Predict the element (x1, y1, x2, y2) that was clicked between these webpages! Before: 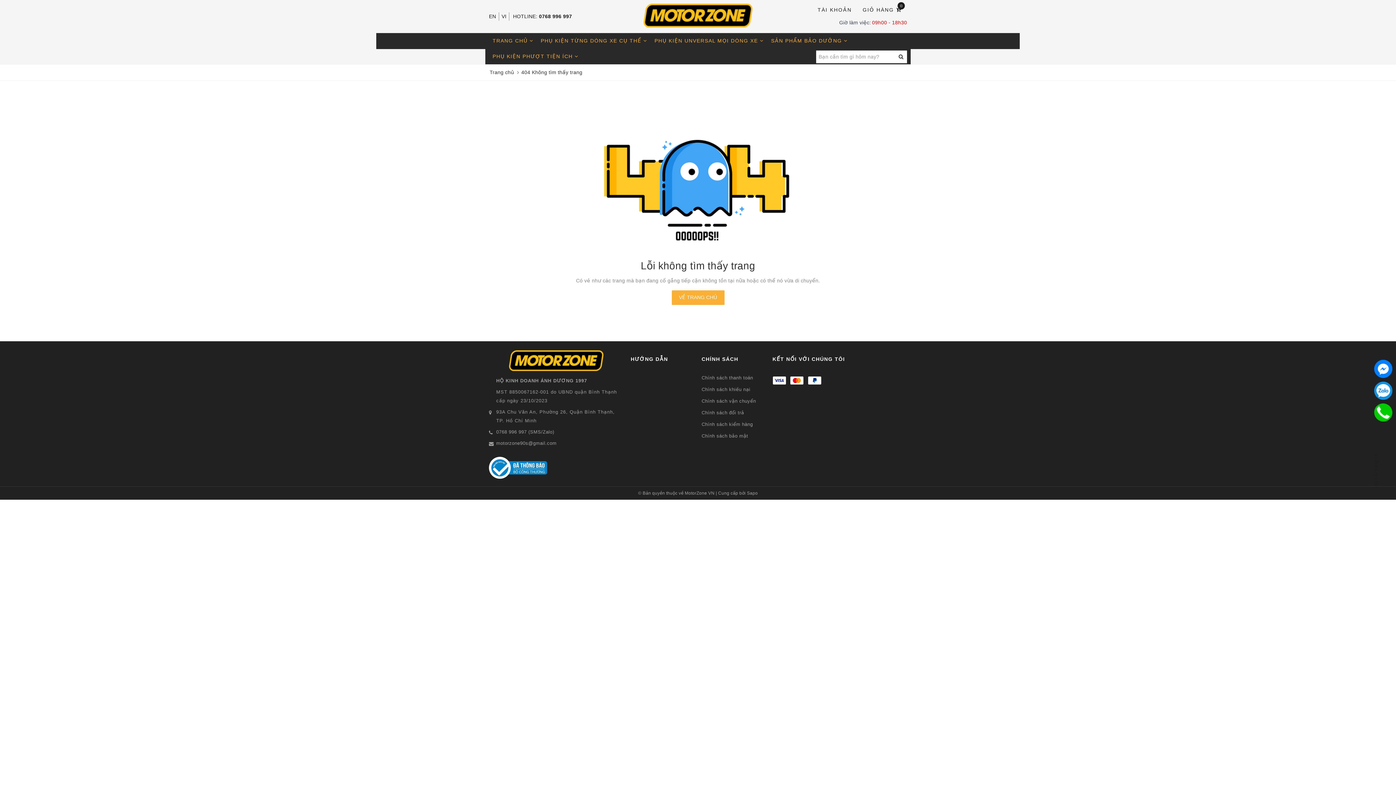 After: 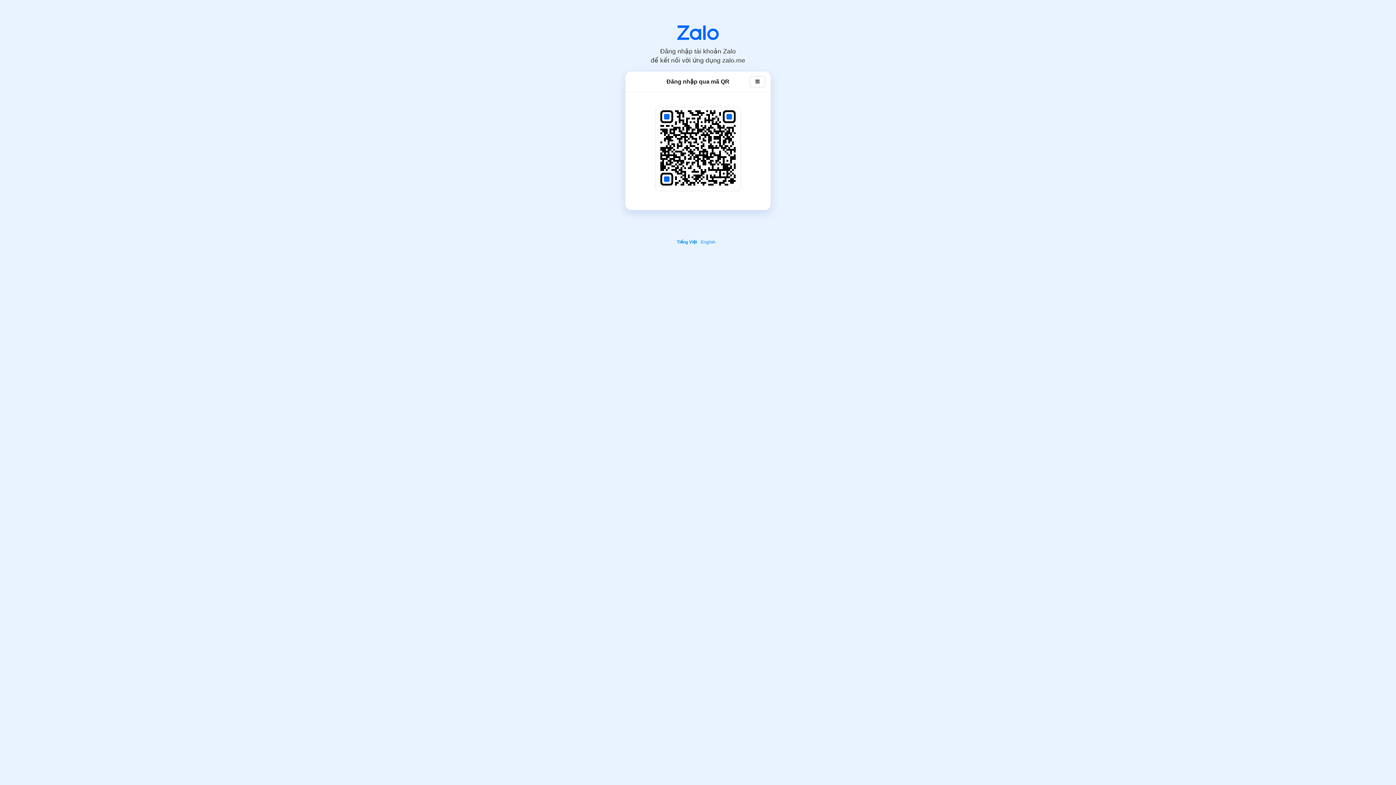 Action: bbox: (1374, 381, 1392, 400)